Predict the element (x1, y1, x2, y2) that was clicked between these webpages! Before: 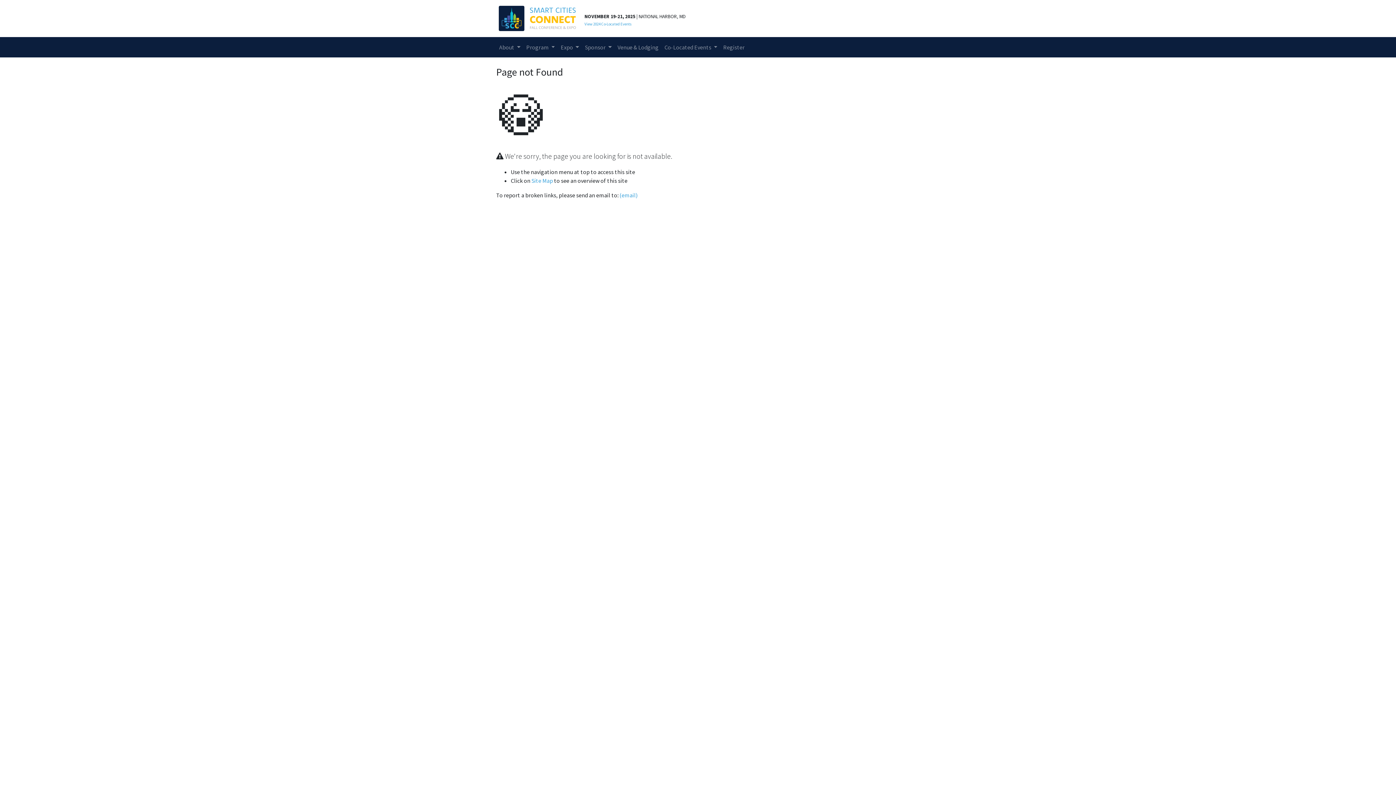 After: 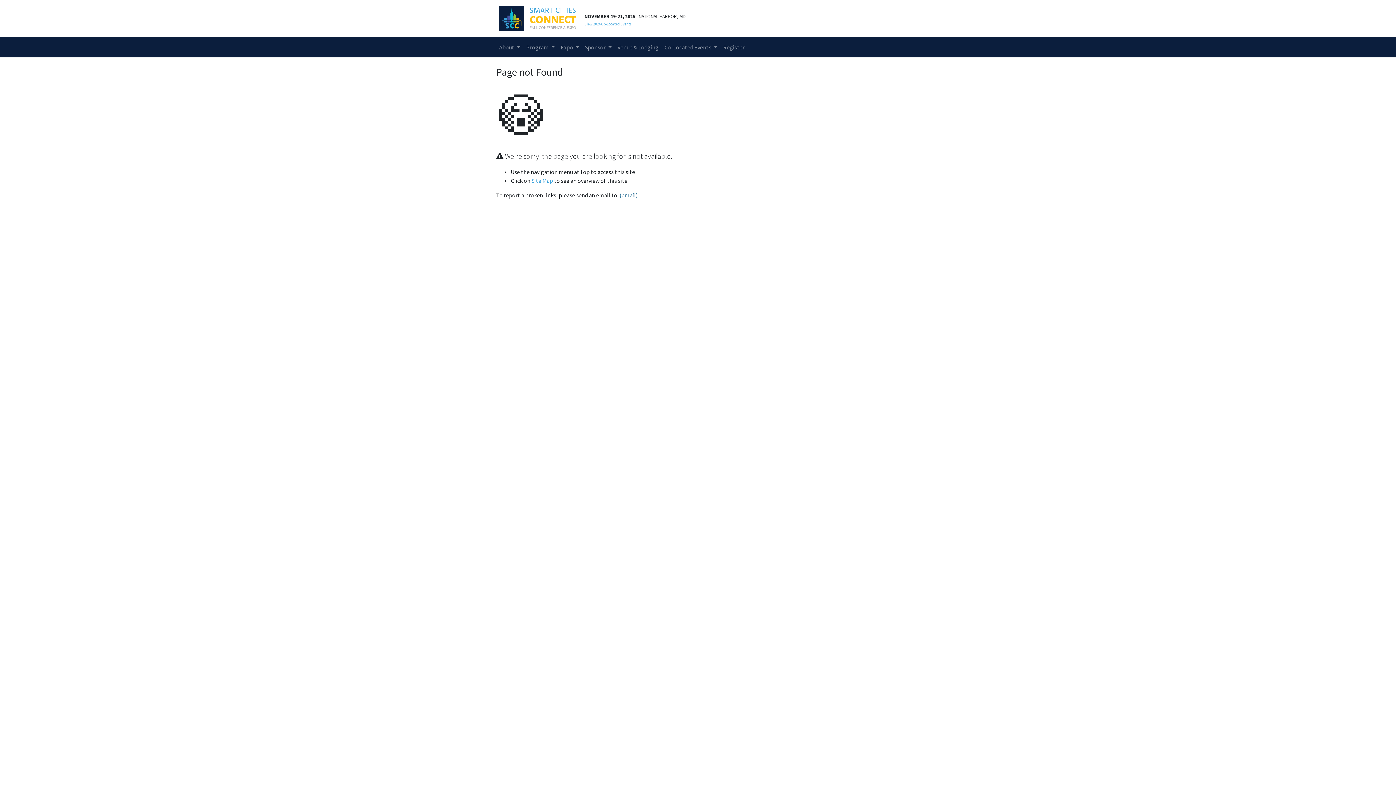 Action: label: (email) bbox: (619, 191, 637, 198)